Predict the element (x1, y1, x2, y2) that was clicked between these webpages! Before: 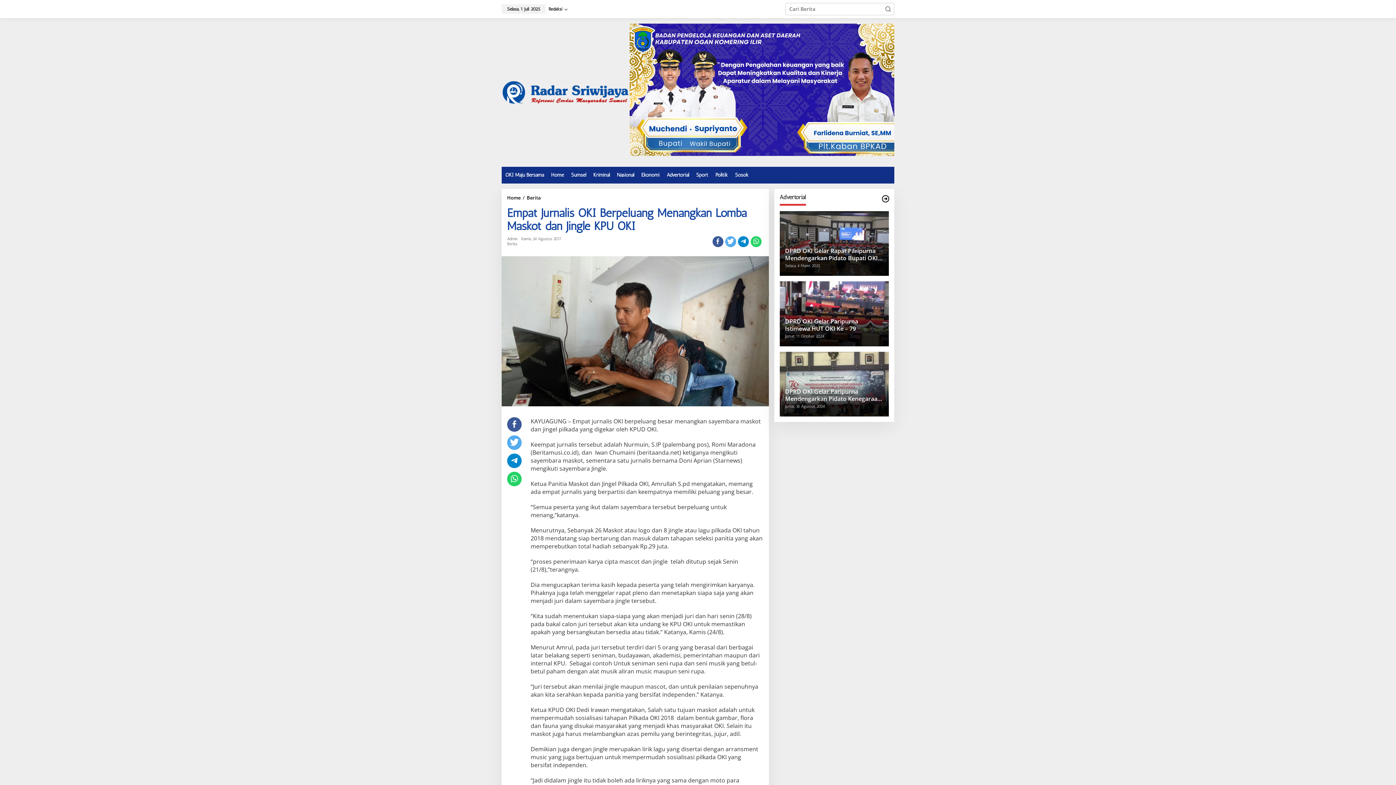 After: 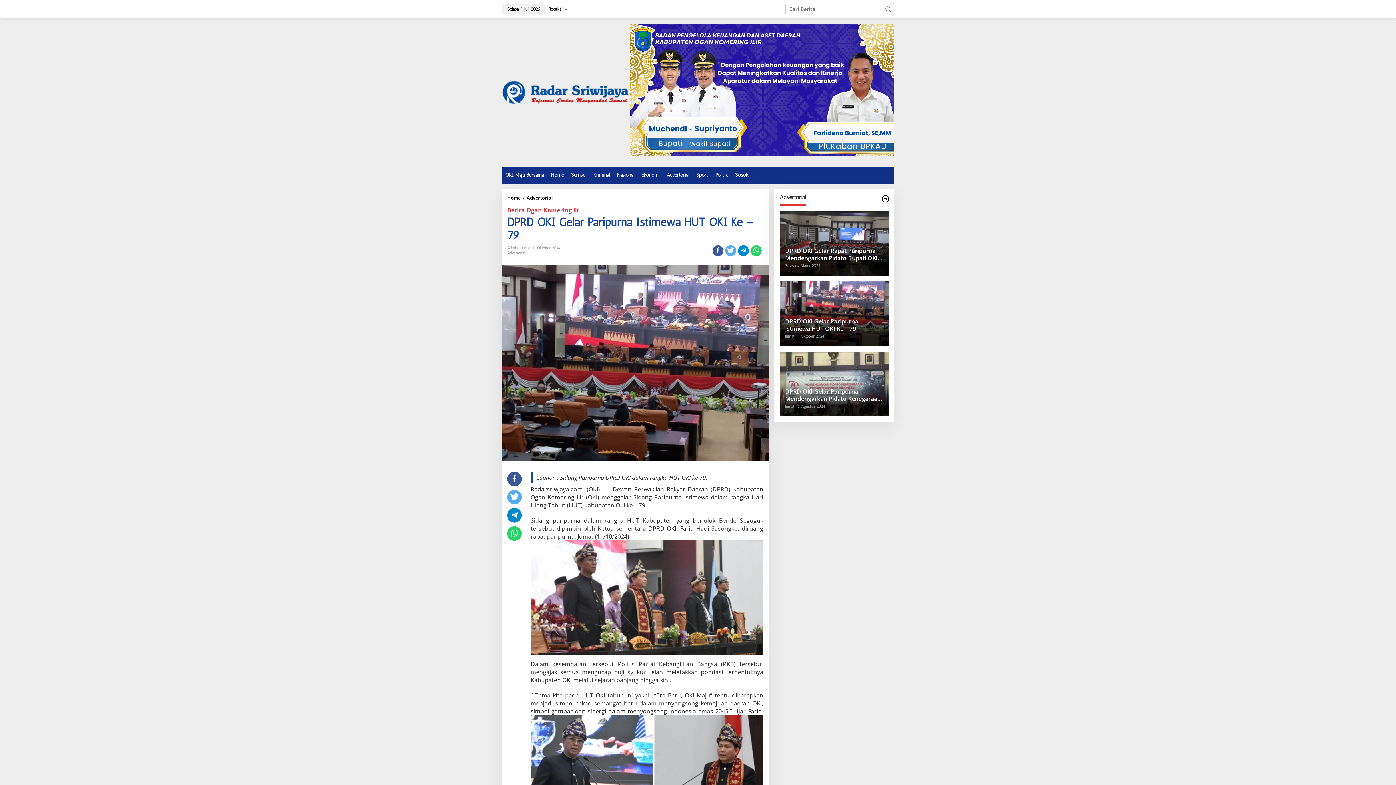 Action: bbox: (779, 281, 889, 346) label: DPRD OKI Gelar Paripurna Istimewa HUT OKI Ke – 79
Jumat, 11 Oktober 2024